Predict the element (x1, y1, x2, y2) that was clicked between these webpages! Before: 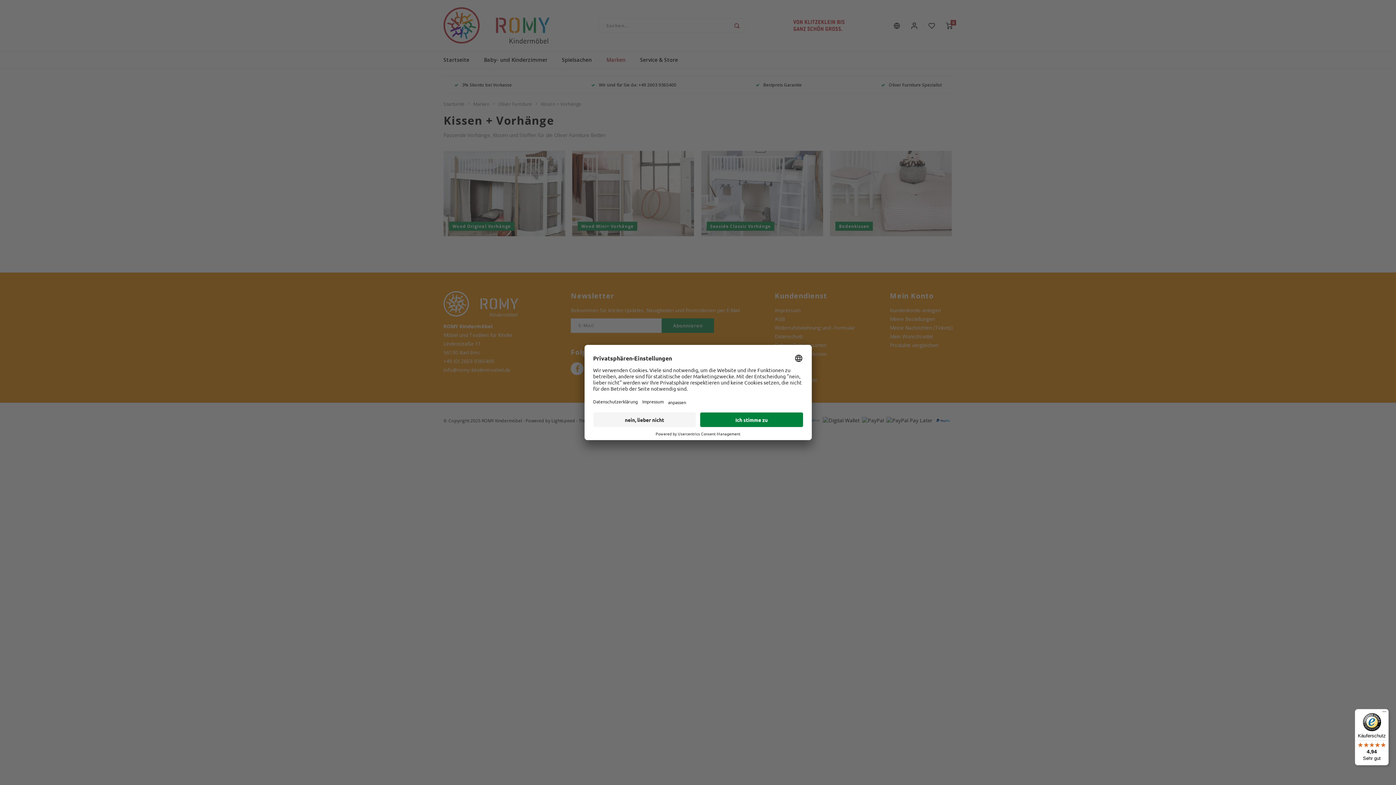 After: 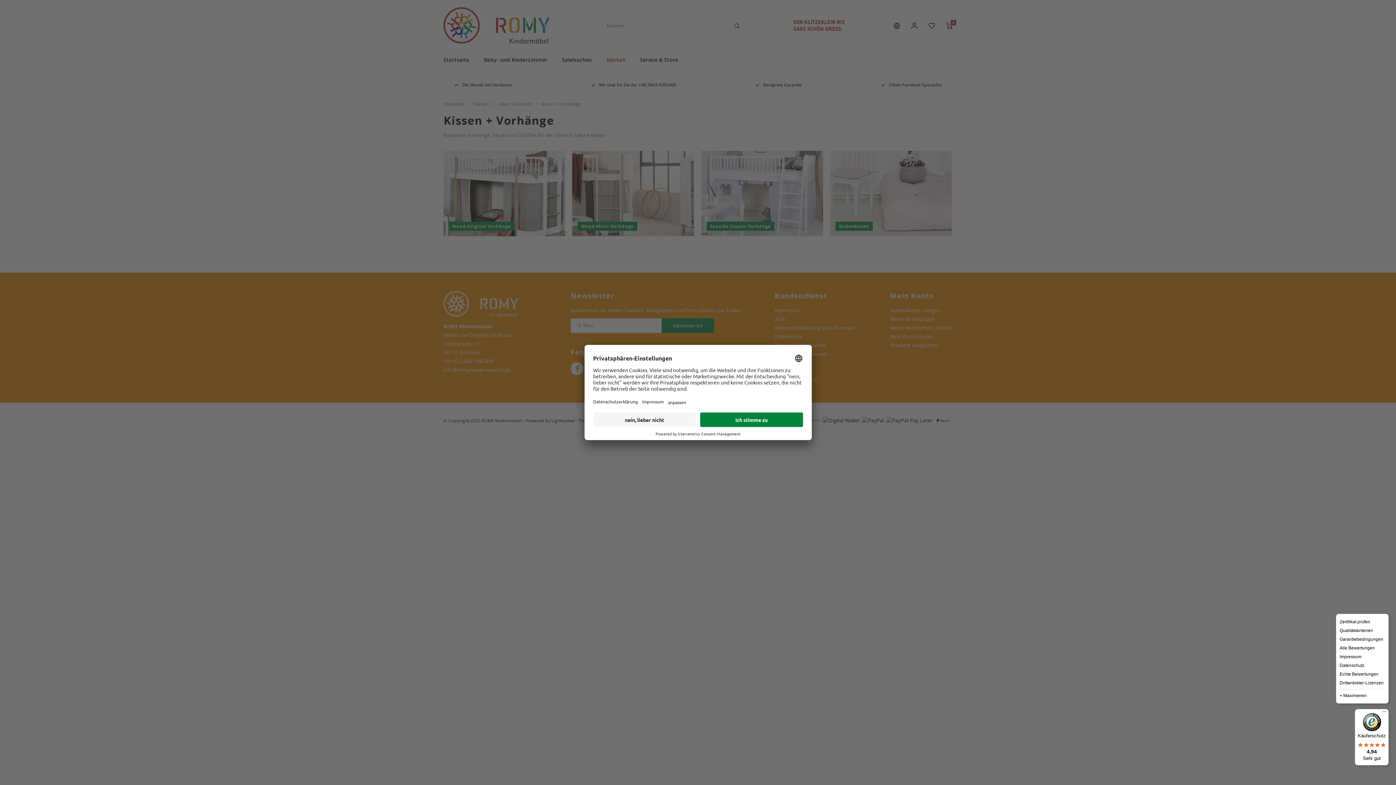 Action: bbox: (1380, 709, 1389, 718) label: Menü